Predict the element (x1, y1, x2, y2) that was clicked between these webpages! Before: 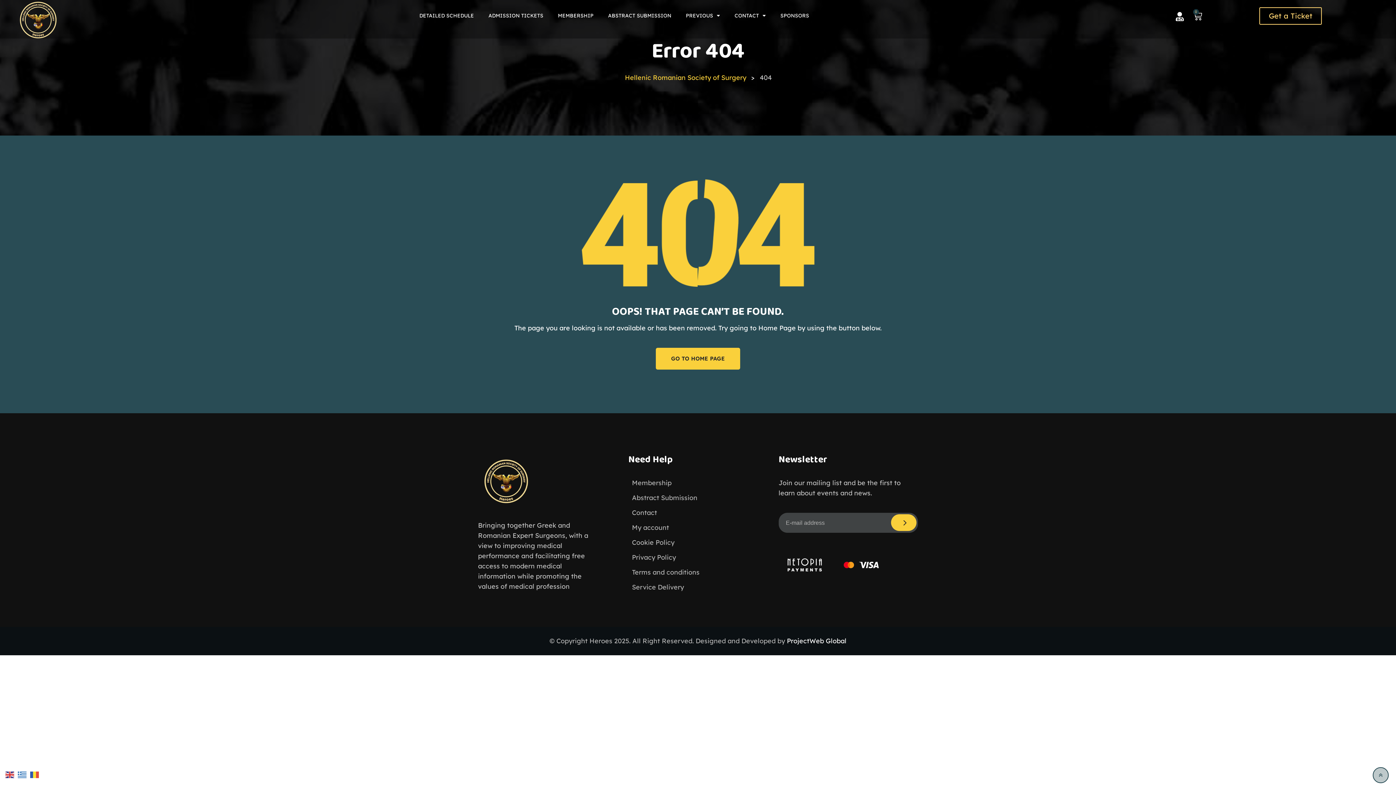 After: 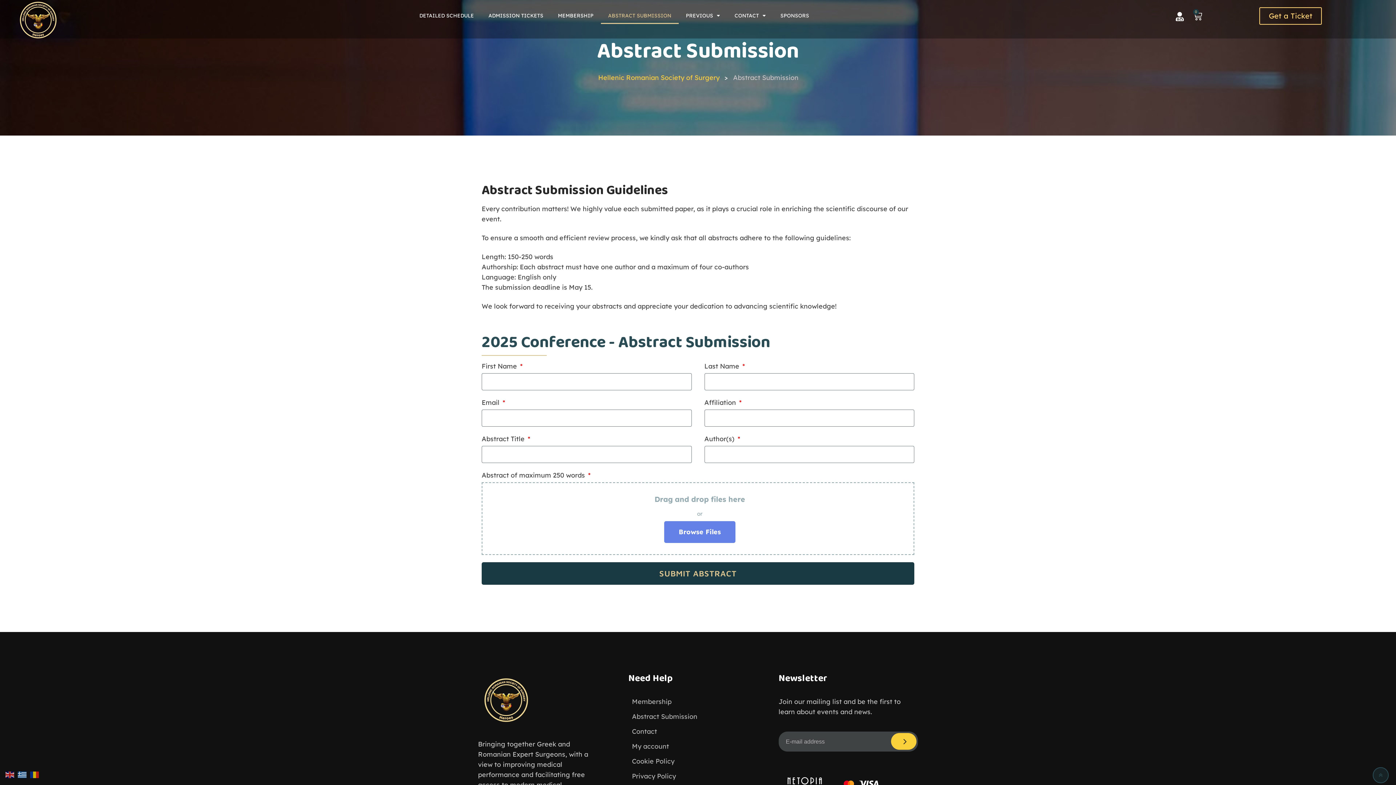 Action: label: ABSTRACT SUBMISSION bbox: (600, 7, 678, 24)